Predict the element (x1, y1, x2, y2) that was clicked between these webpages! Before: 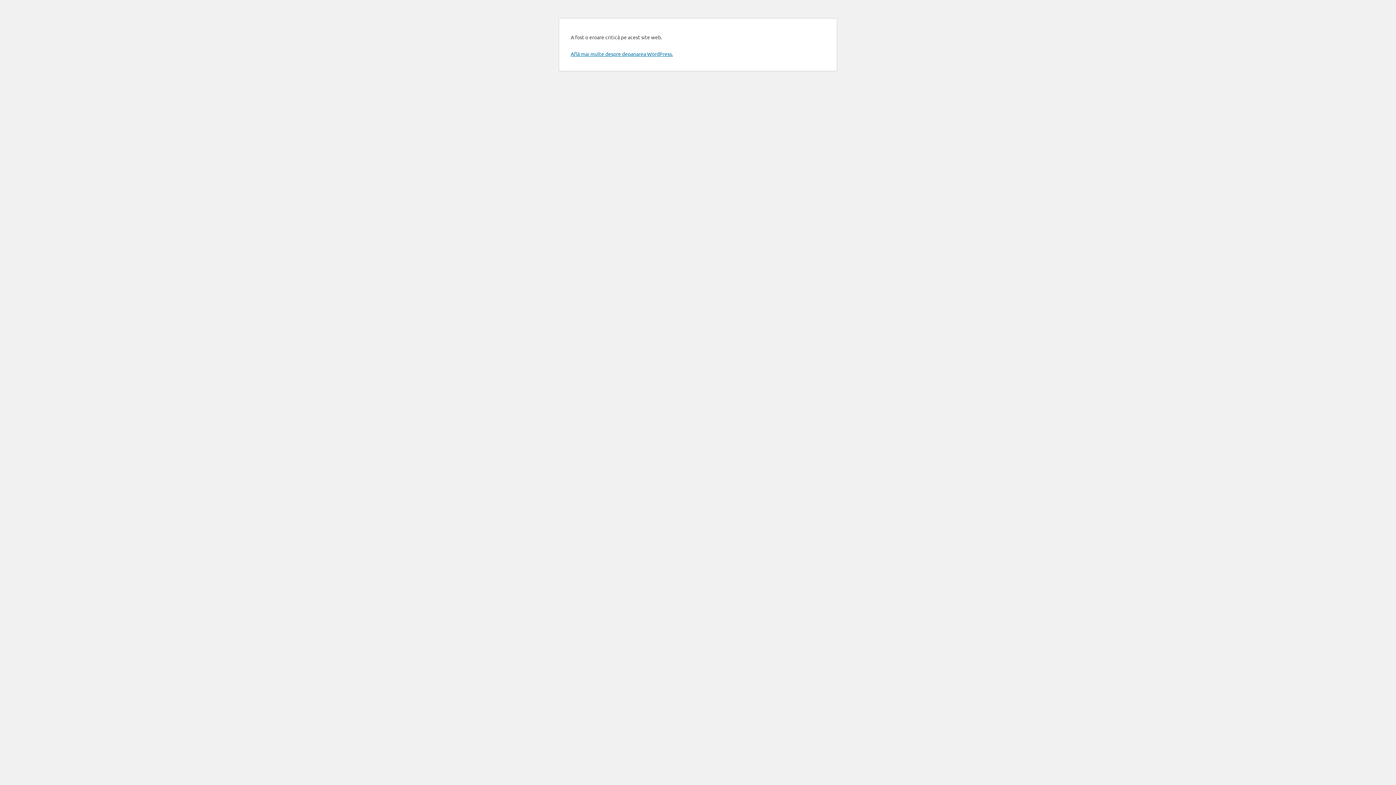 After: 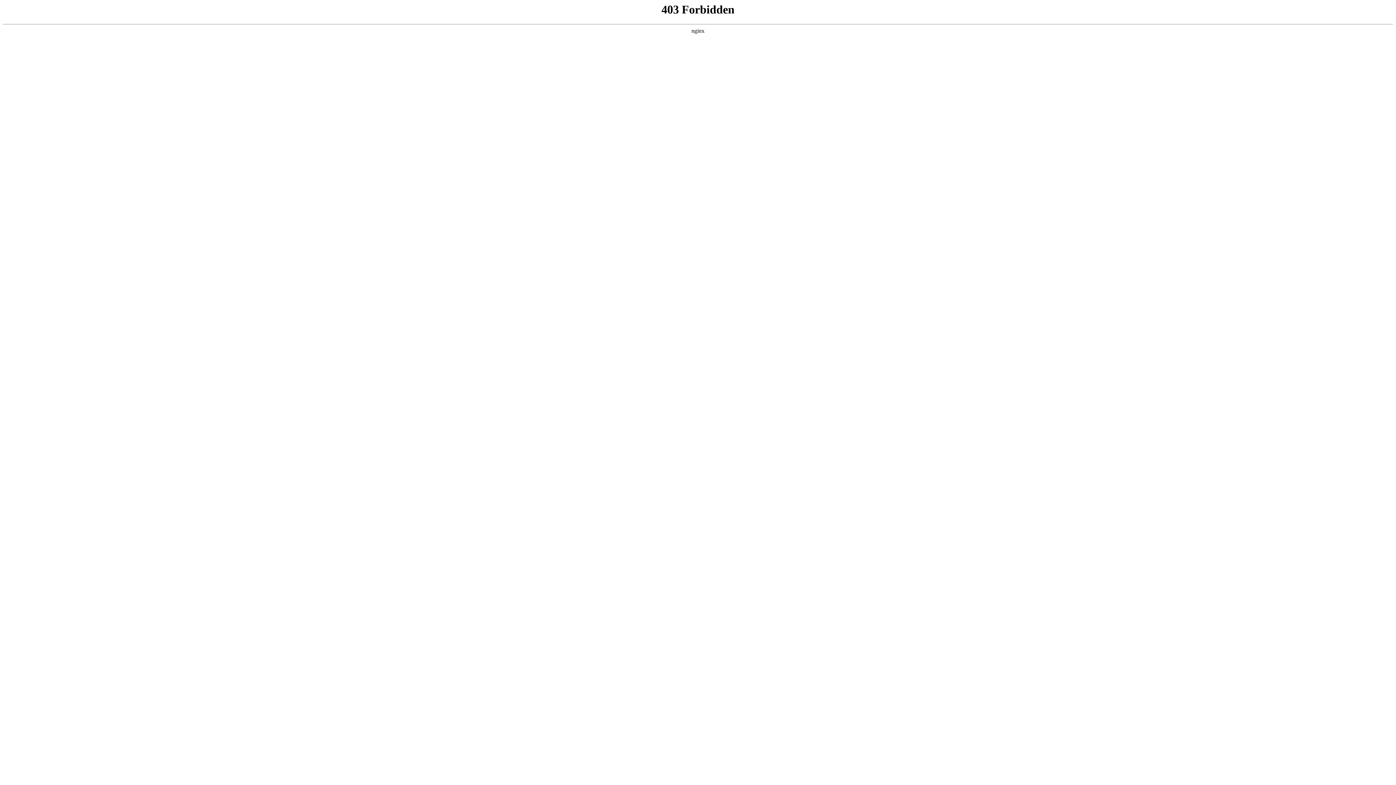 Action: label: Află mai multe despre depanarea WordPress. bbox: (570, 50, 673, 57)